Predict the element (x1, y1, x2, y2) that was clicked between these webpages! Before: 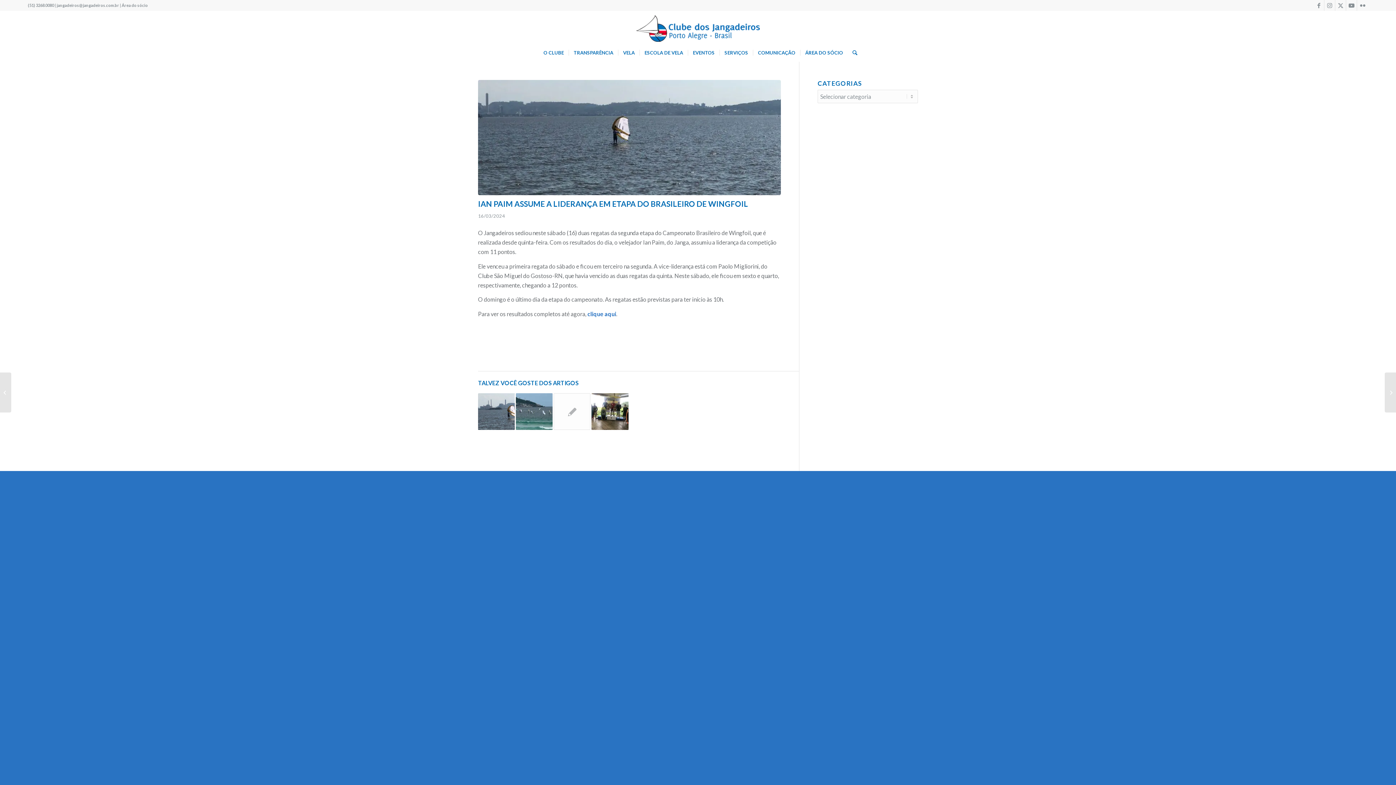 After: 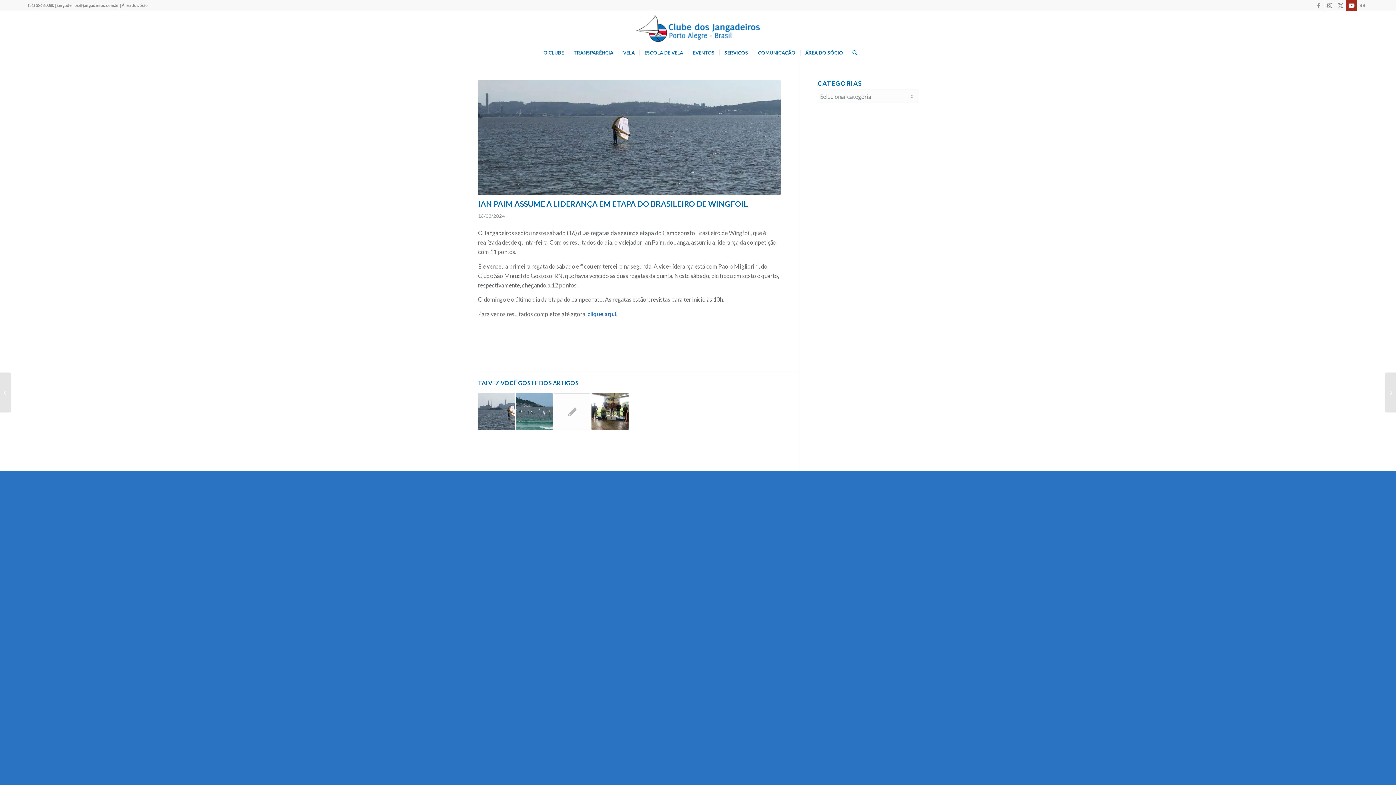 Action: label: Link to Youtube bbox: (1346, 0, 1357, 10)